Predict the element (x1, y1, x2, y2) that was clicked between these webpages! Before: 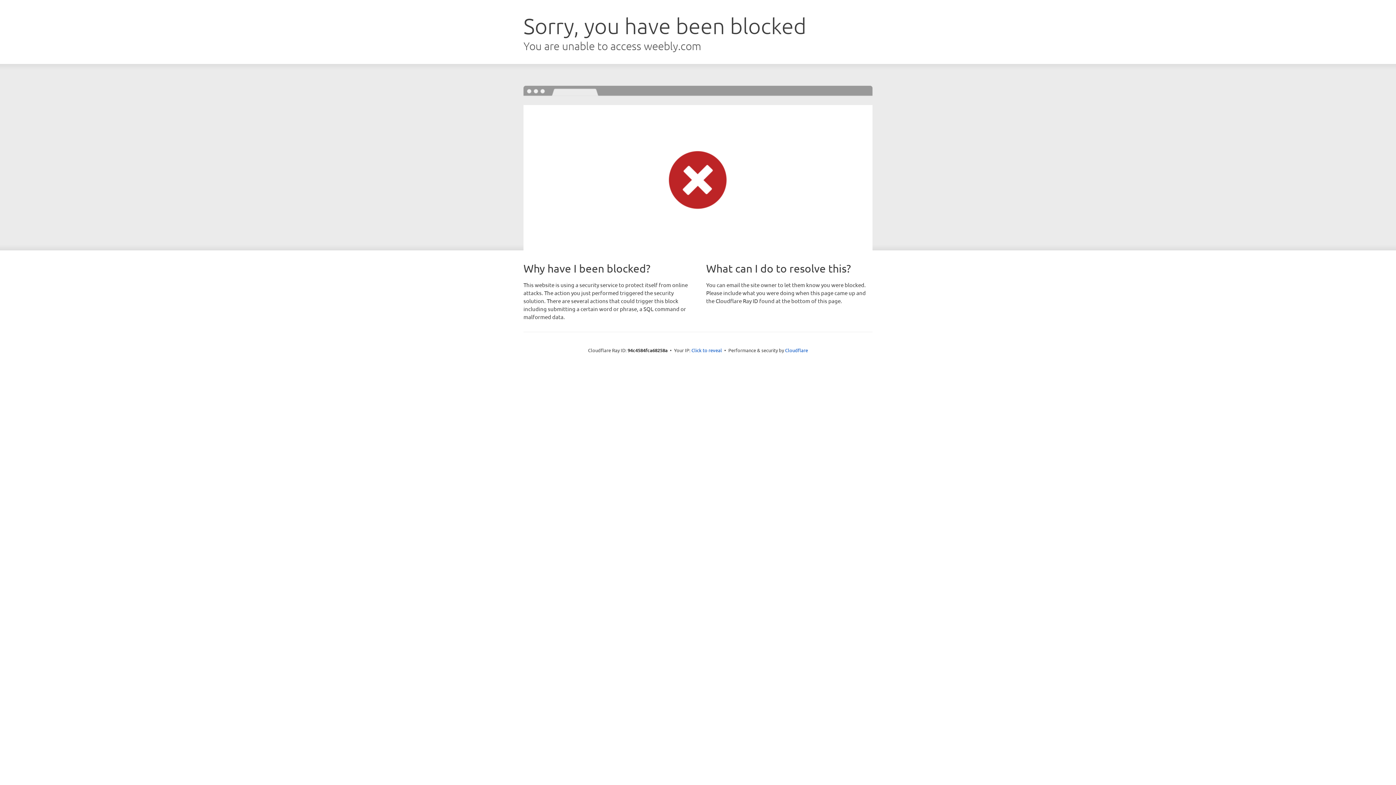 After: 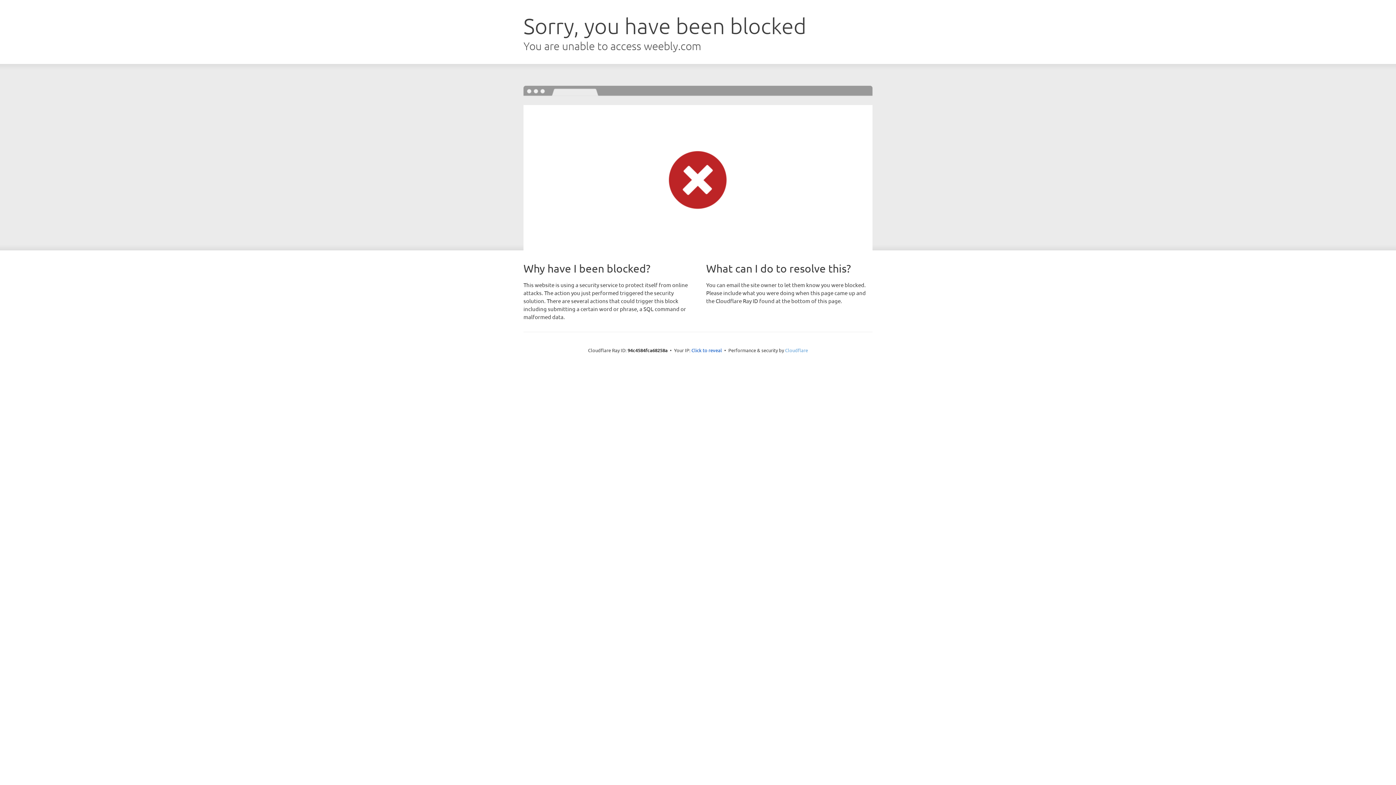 Action: label: Cloudflare bbox: (785, 347, 808, 353)